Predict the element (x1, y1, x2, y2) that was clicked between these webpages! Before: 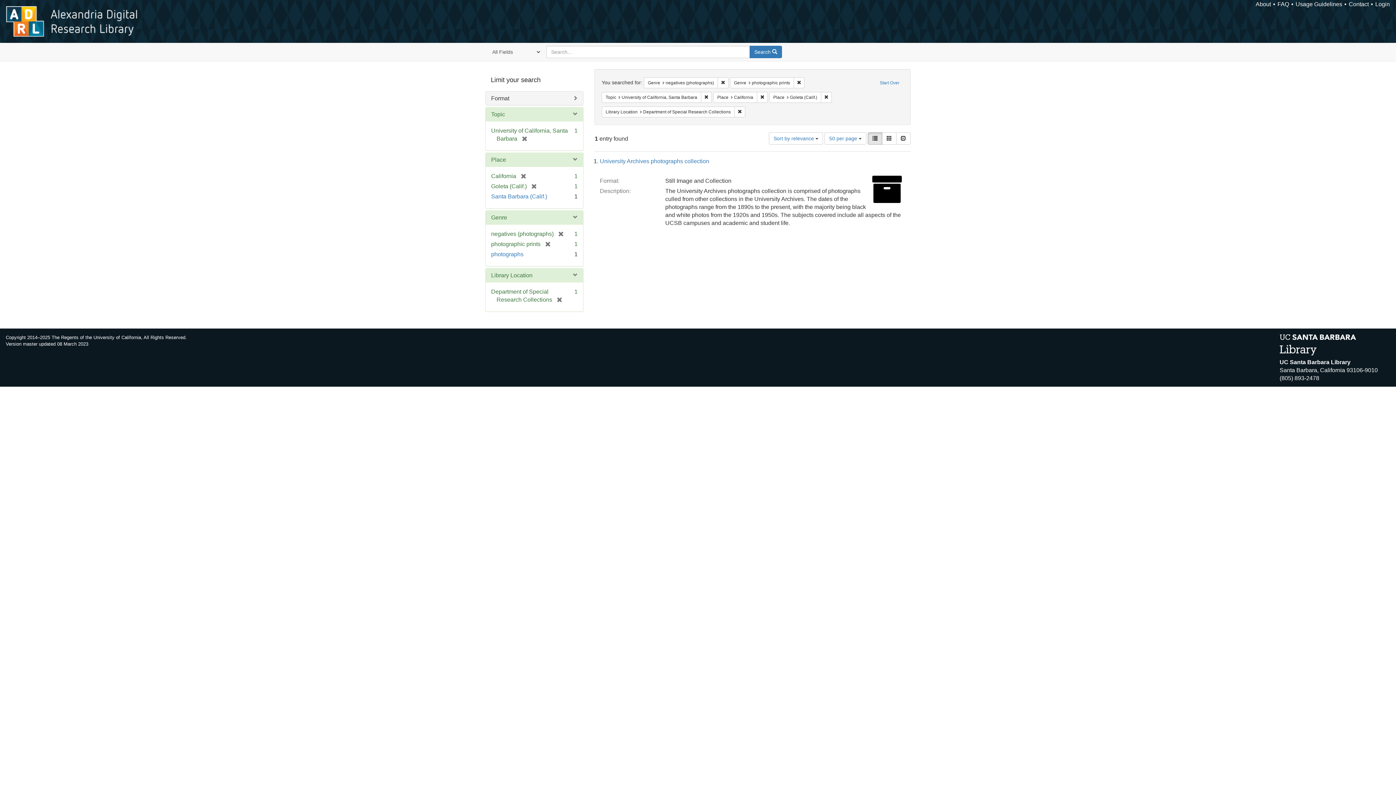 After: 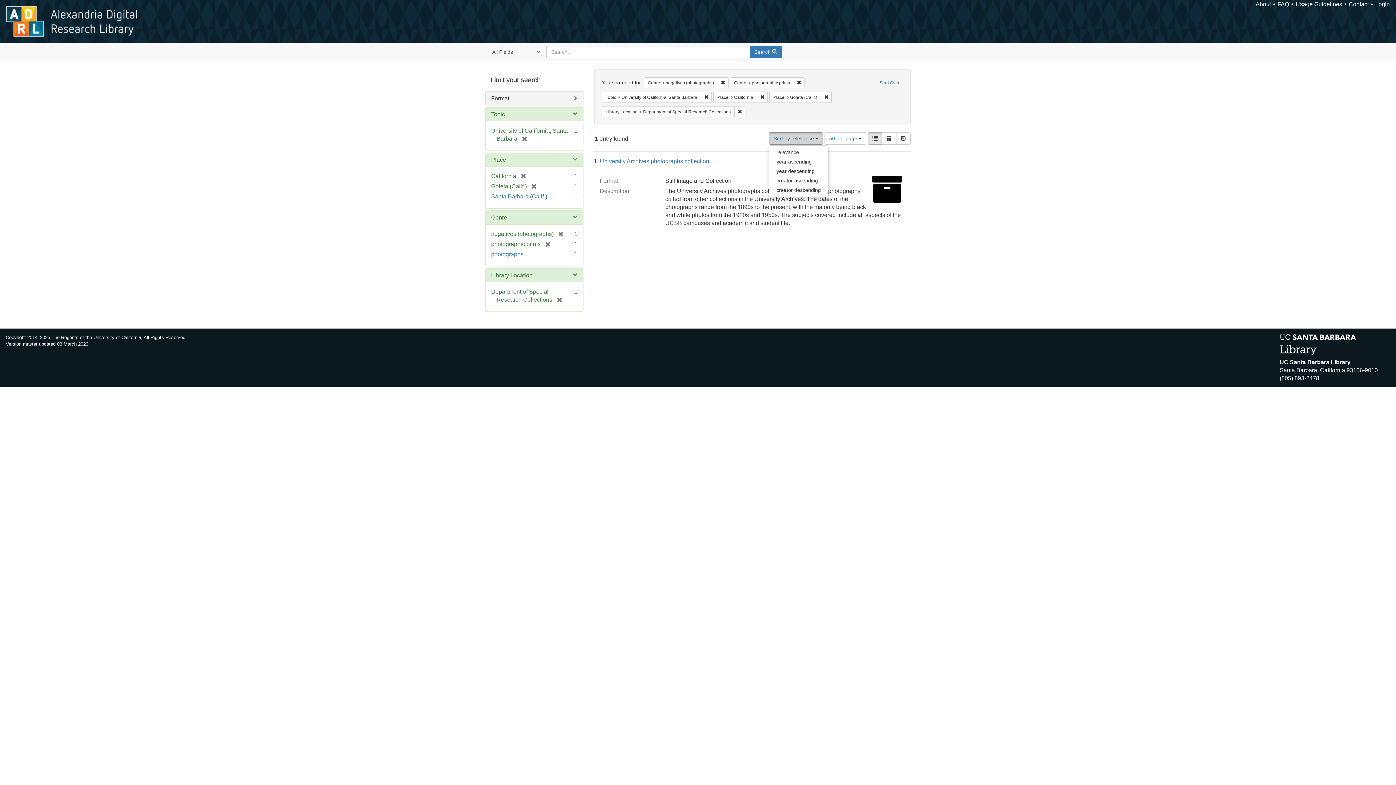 Action: bbox: (769, 132, 823, 144) label: Sort by relevance 